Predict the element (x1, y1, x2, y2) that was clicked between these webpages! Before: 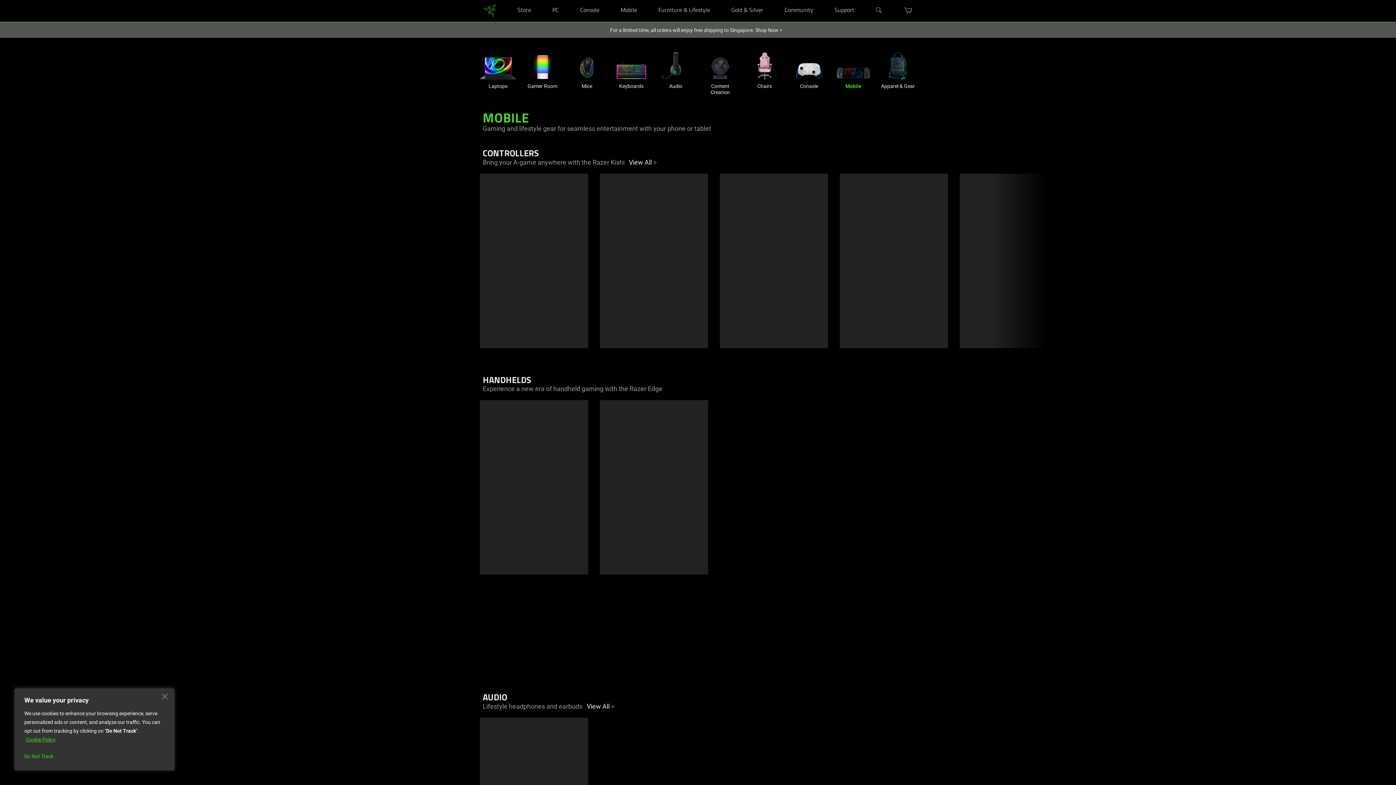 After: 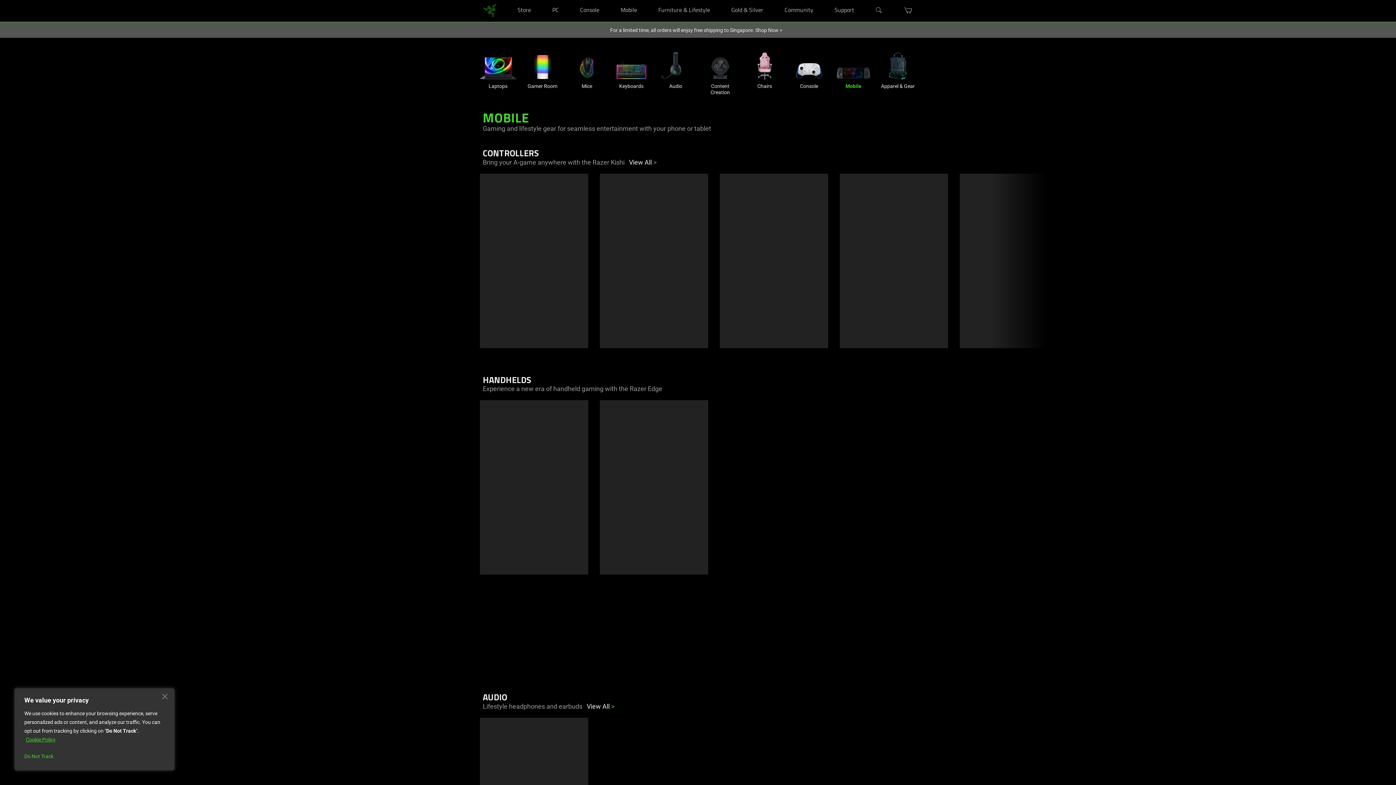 Action: label: Mobile bbox: (835, 52, 871, 79)